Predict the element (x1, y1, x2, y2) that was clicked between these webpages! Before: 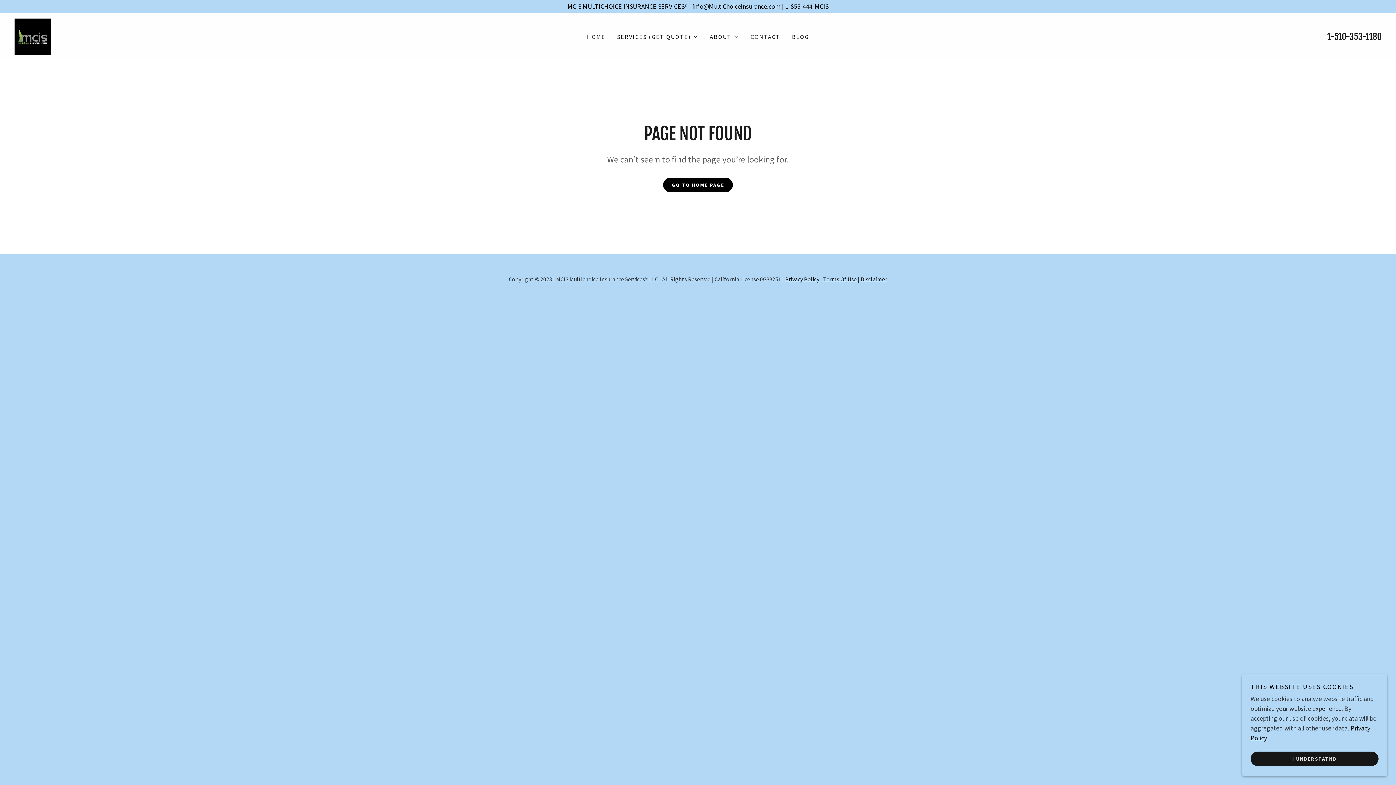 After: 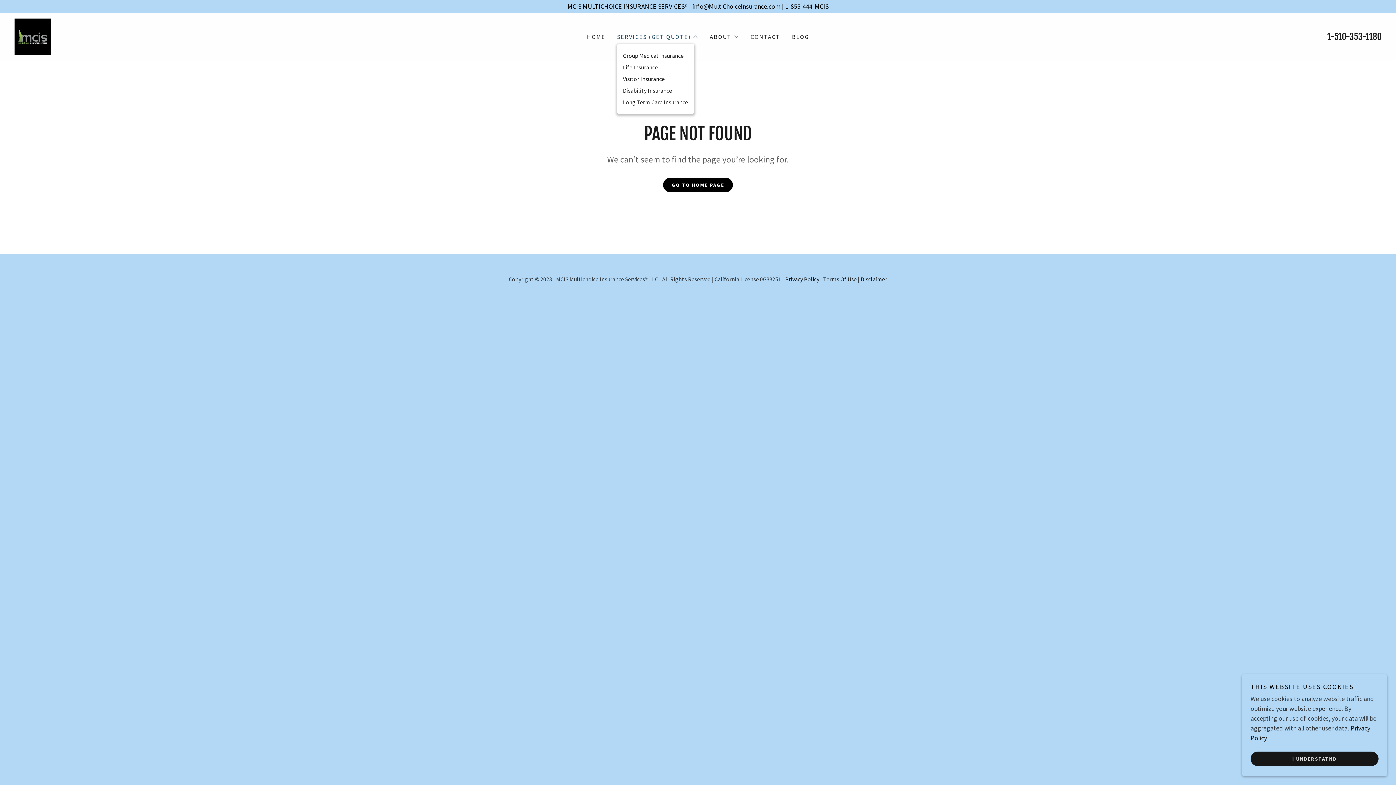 Action: label: SERVICES (GET QUOTE) bbox: (617, 32, 698, 41)